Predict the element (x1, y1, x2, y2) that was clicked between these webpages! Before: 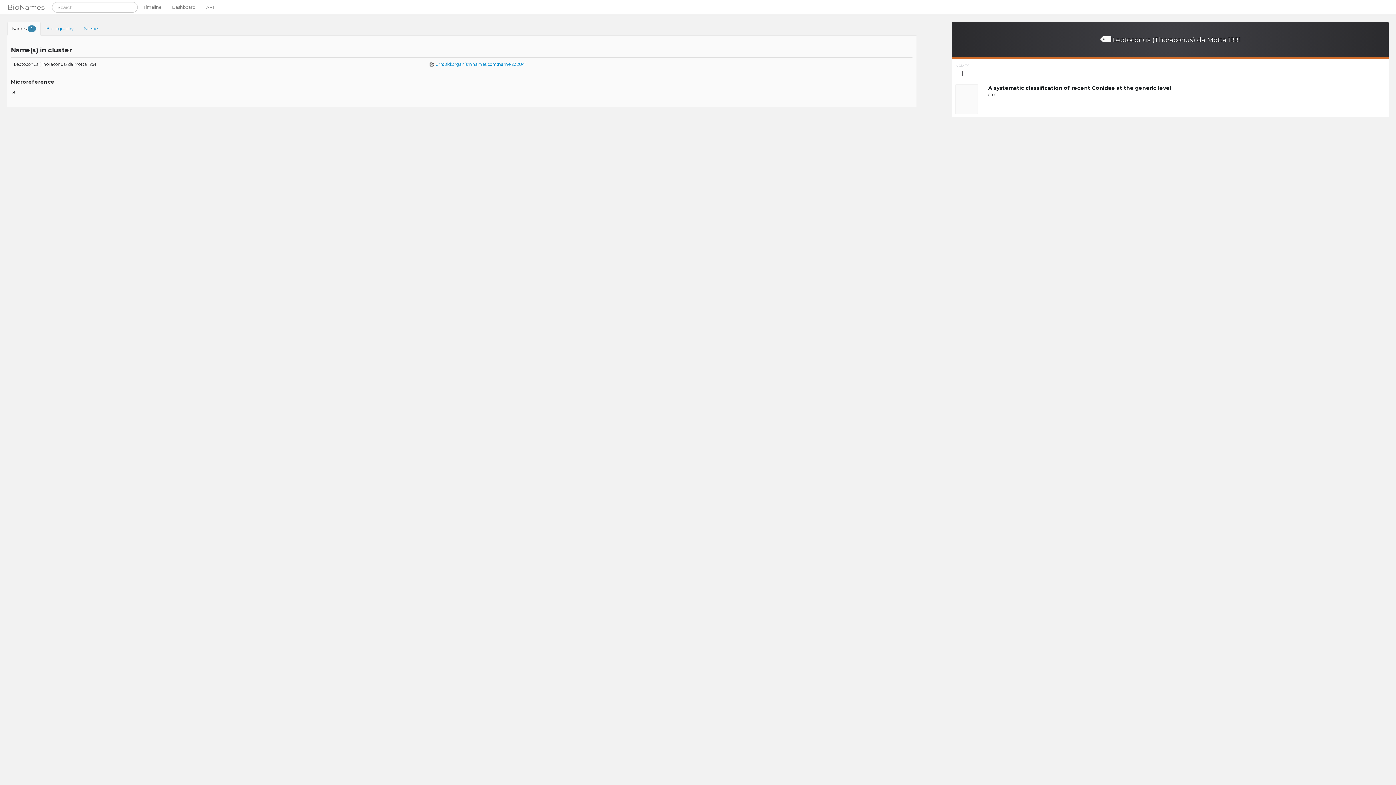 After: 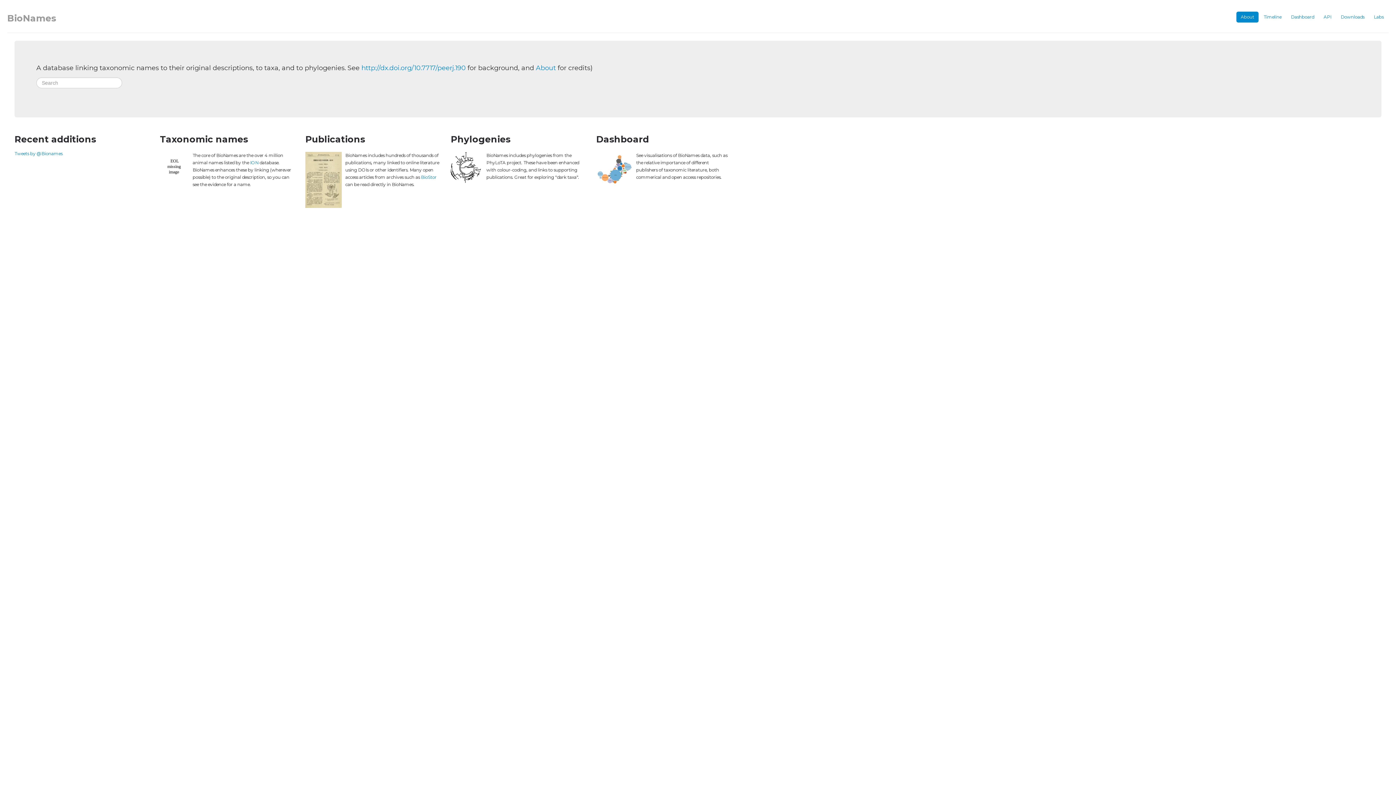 Action: bbox: (0, 0, 52, 14) label: BioNames